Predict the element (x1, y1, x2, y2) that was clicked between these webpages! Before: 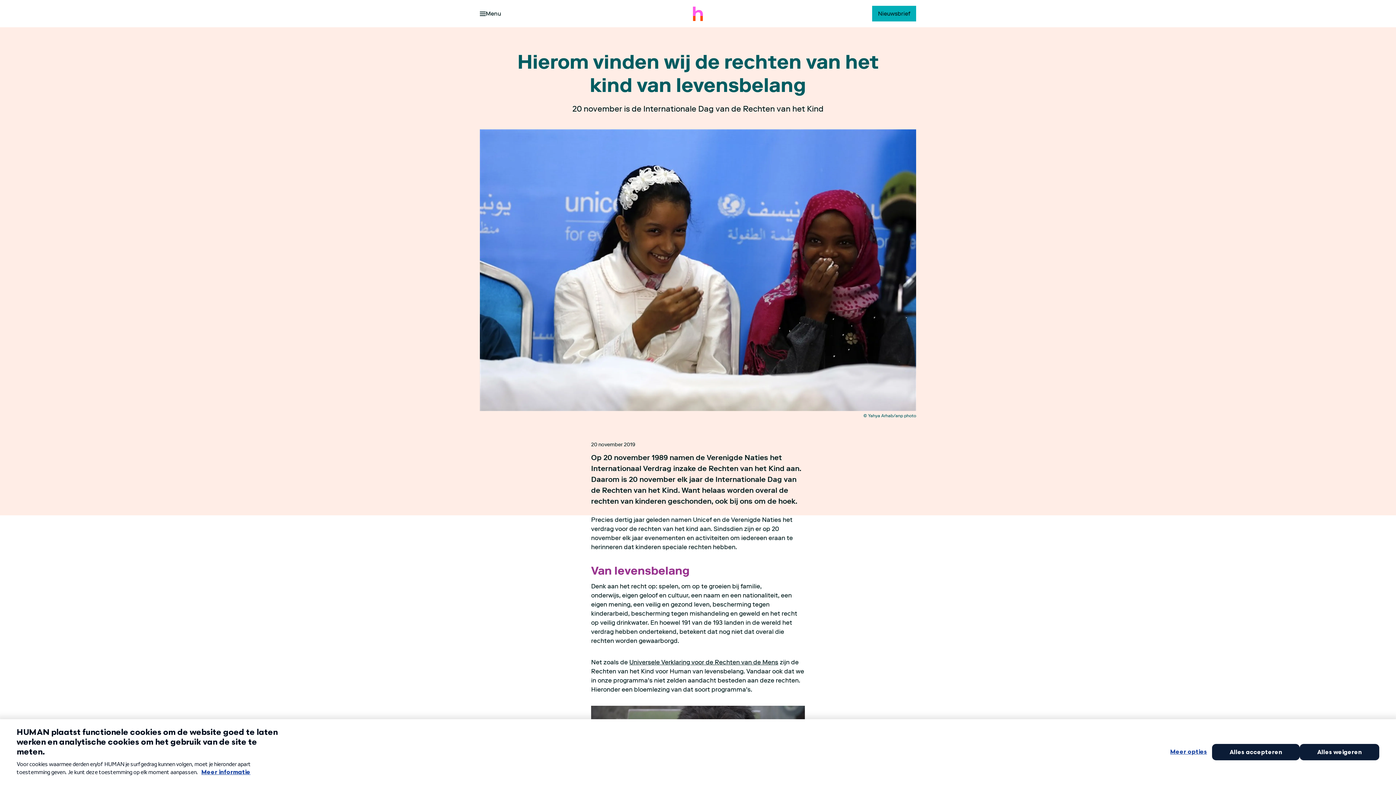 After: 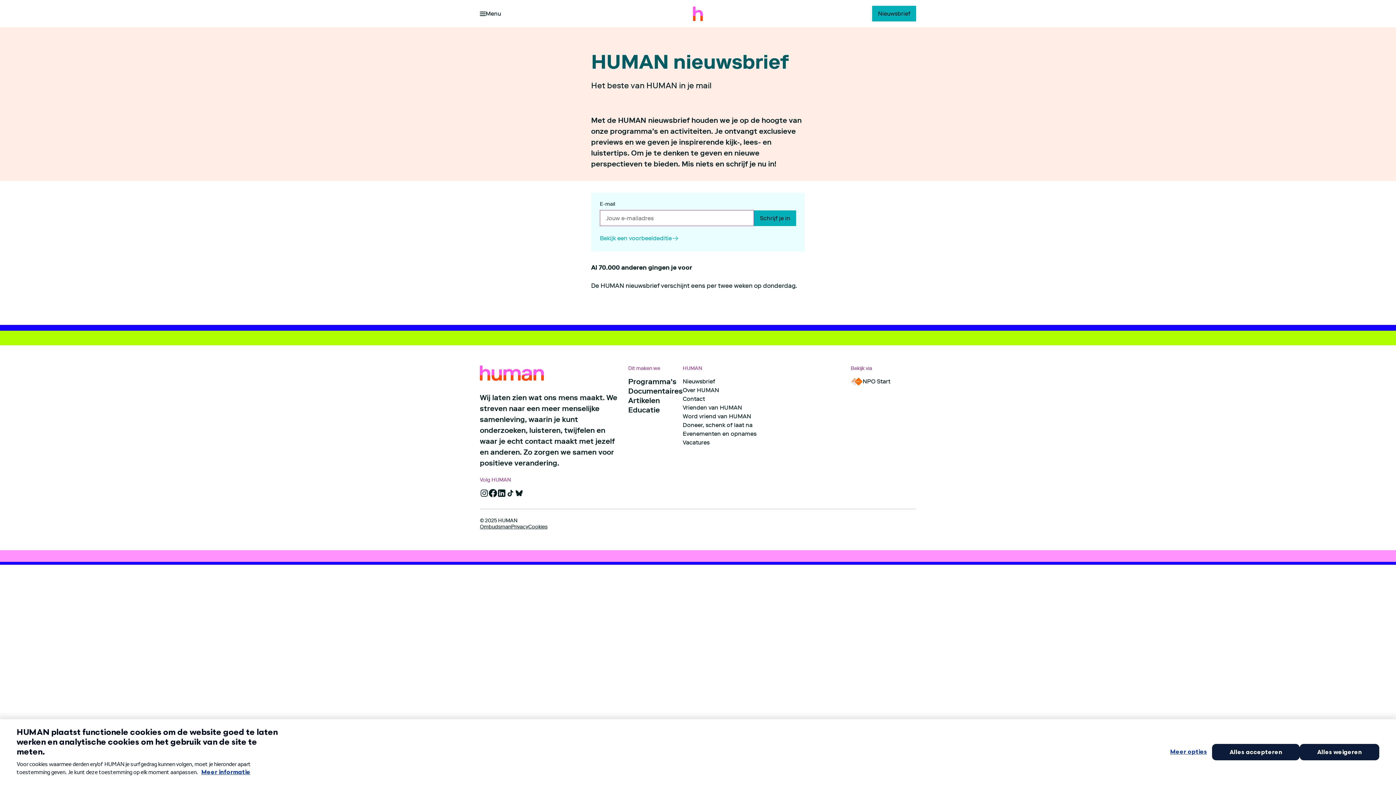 Action: bbox: (872, 5, 916, 21) label: Nieuwsbrief